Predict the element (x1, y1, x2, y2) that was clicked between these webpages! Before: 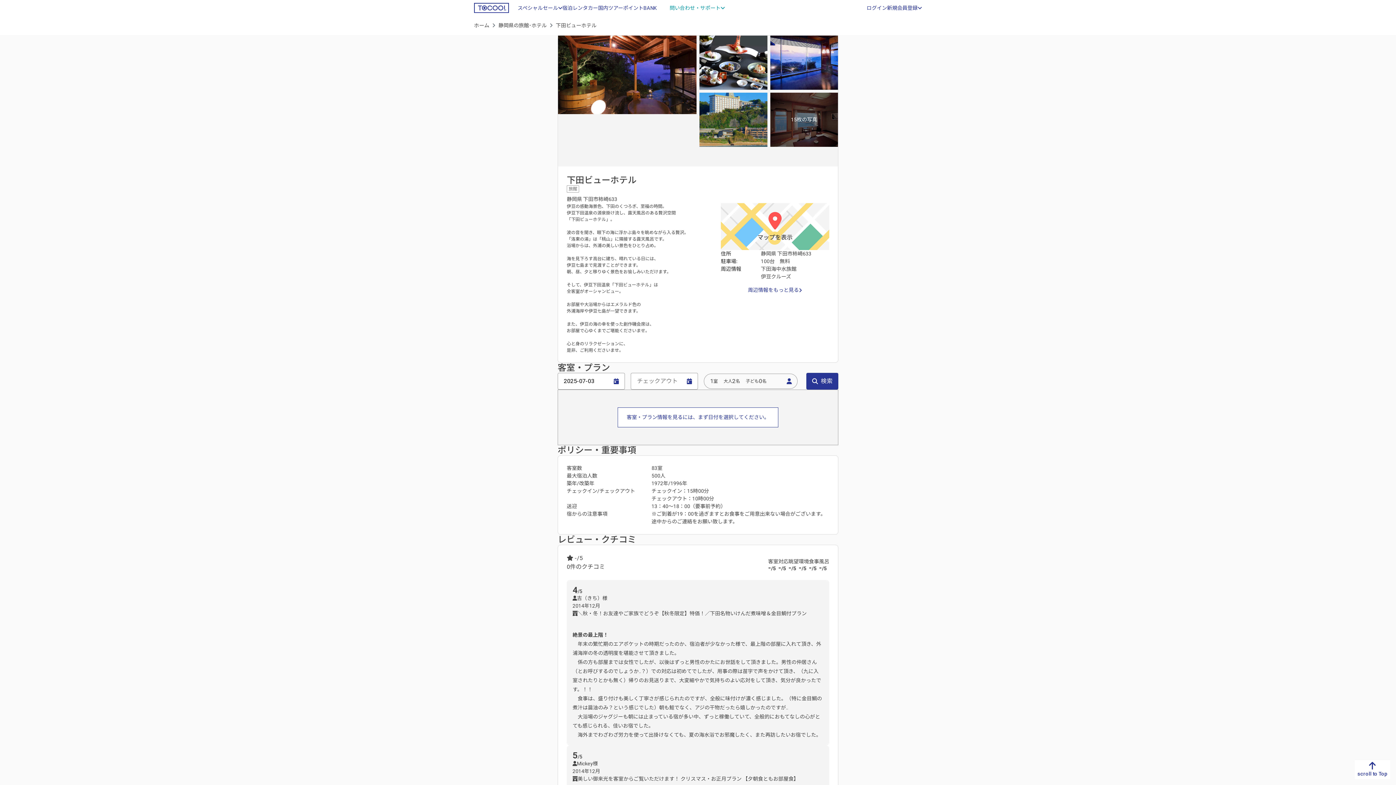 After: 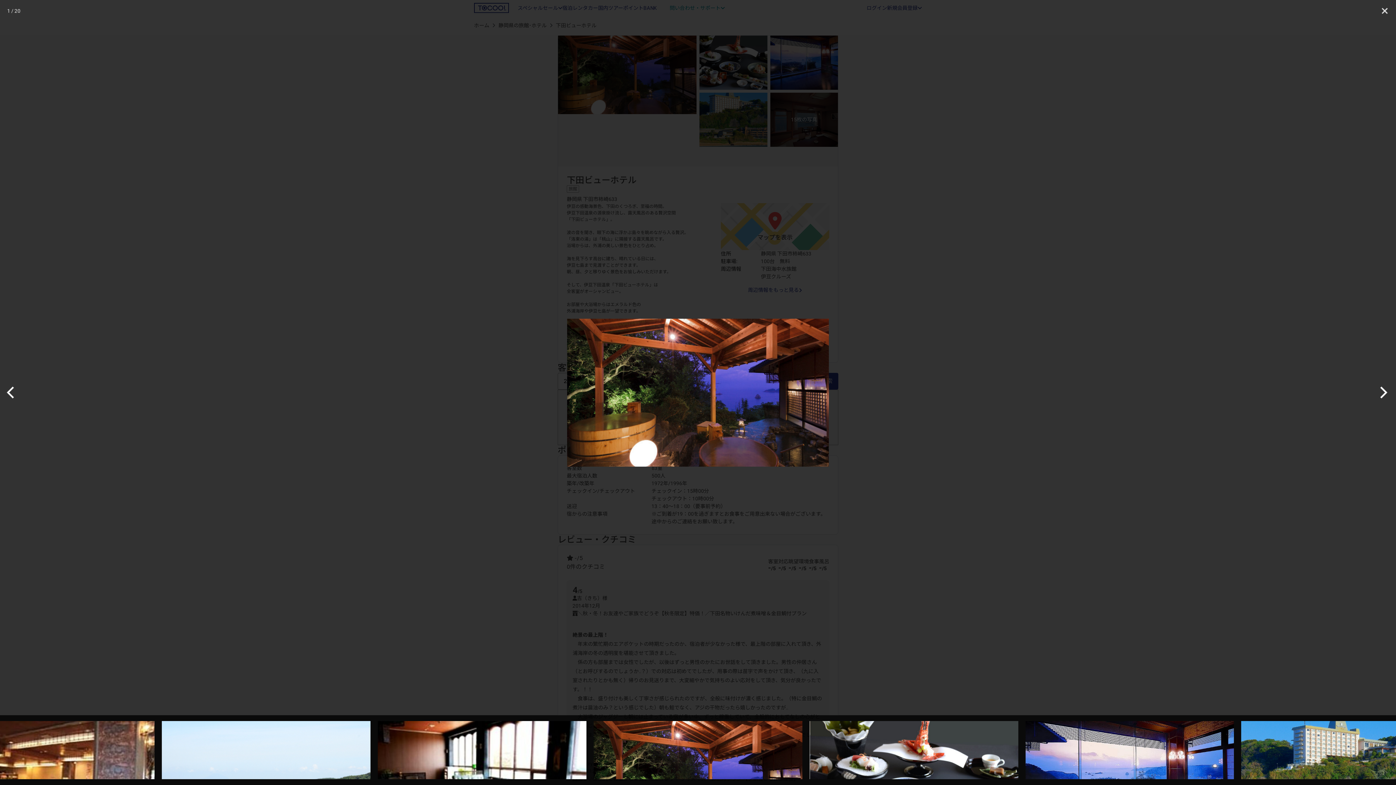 Action: bbox: (558, 35, 696, 114)